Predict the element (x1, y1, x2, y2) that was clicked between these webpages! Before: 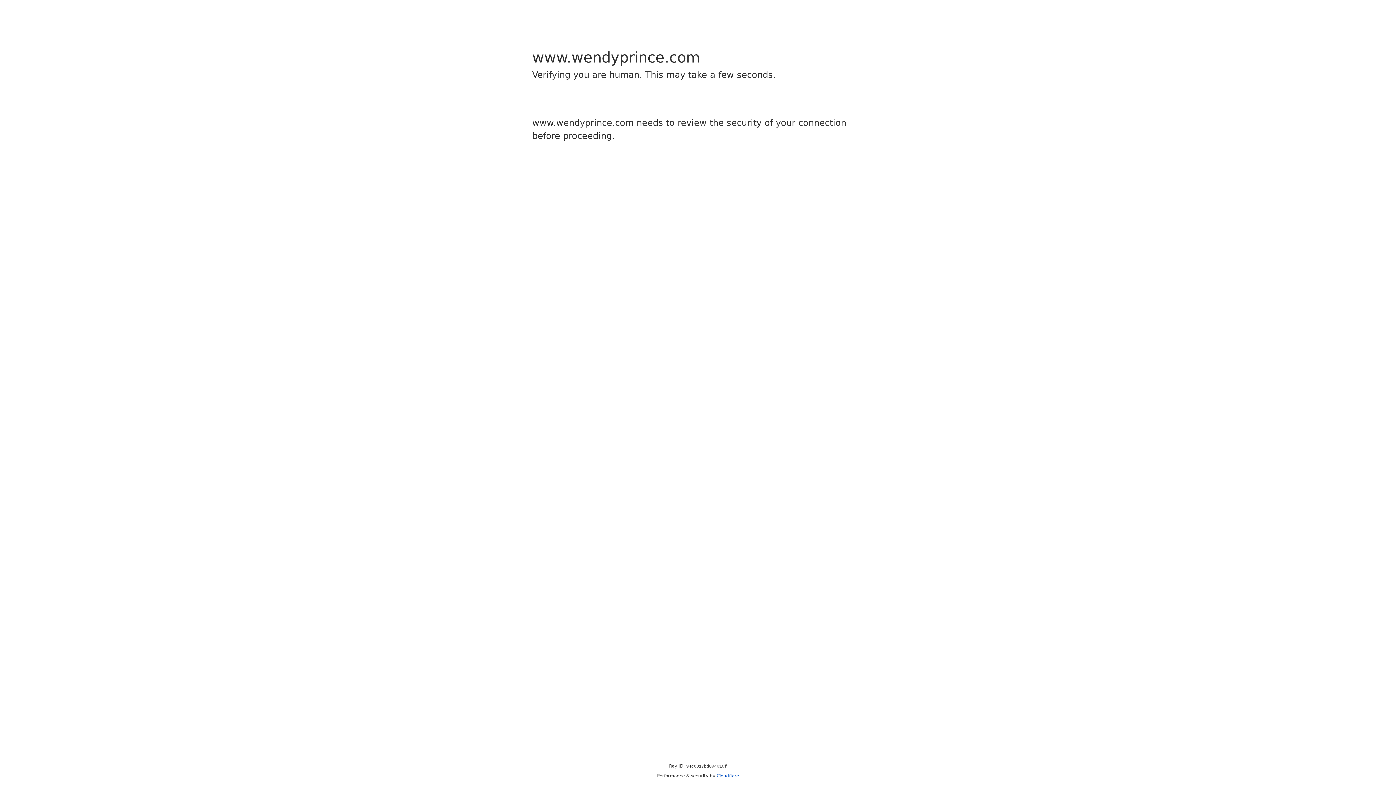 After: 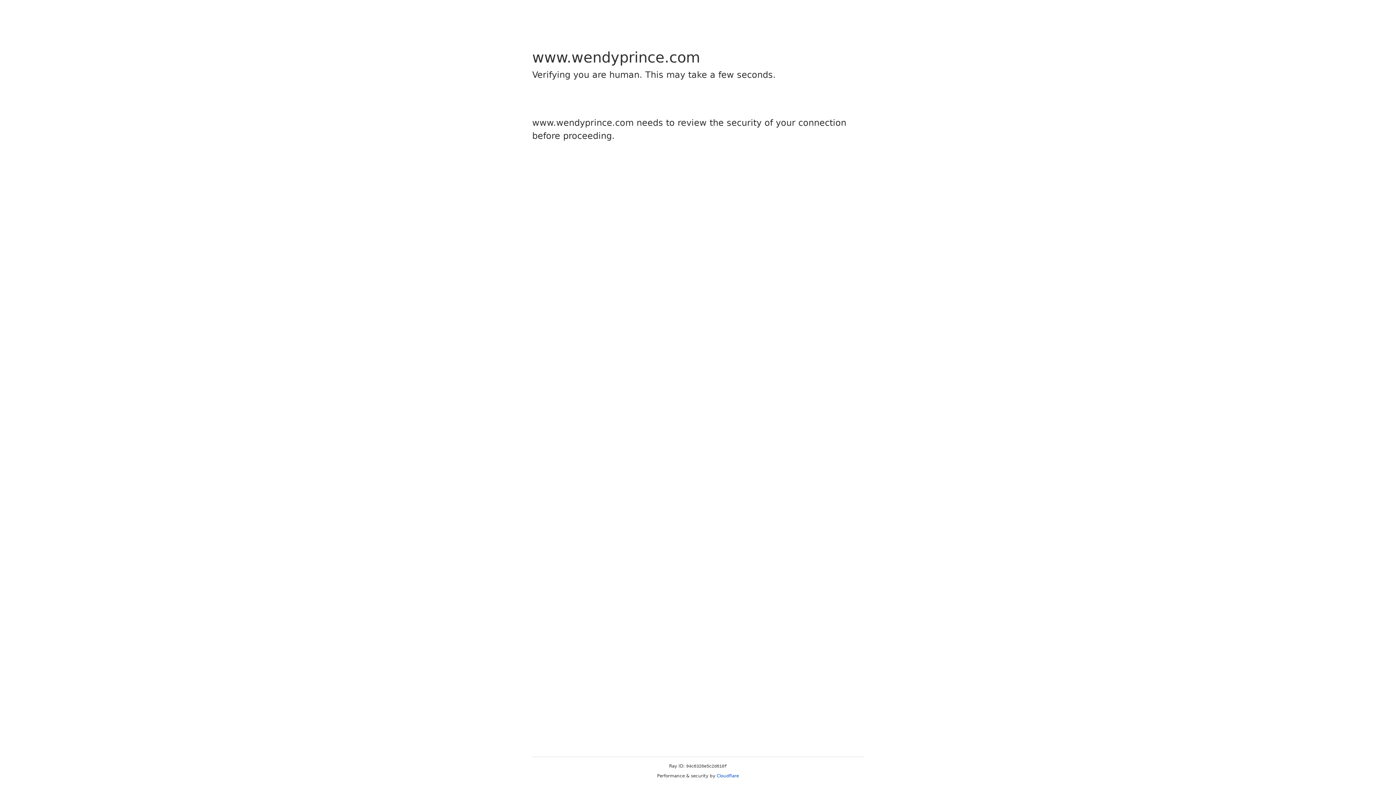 Action: bbox: (716, 773, 739, 778) label: Cloudflare